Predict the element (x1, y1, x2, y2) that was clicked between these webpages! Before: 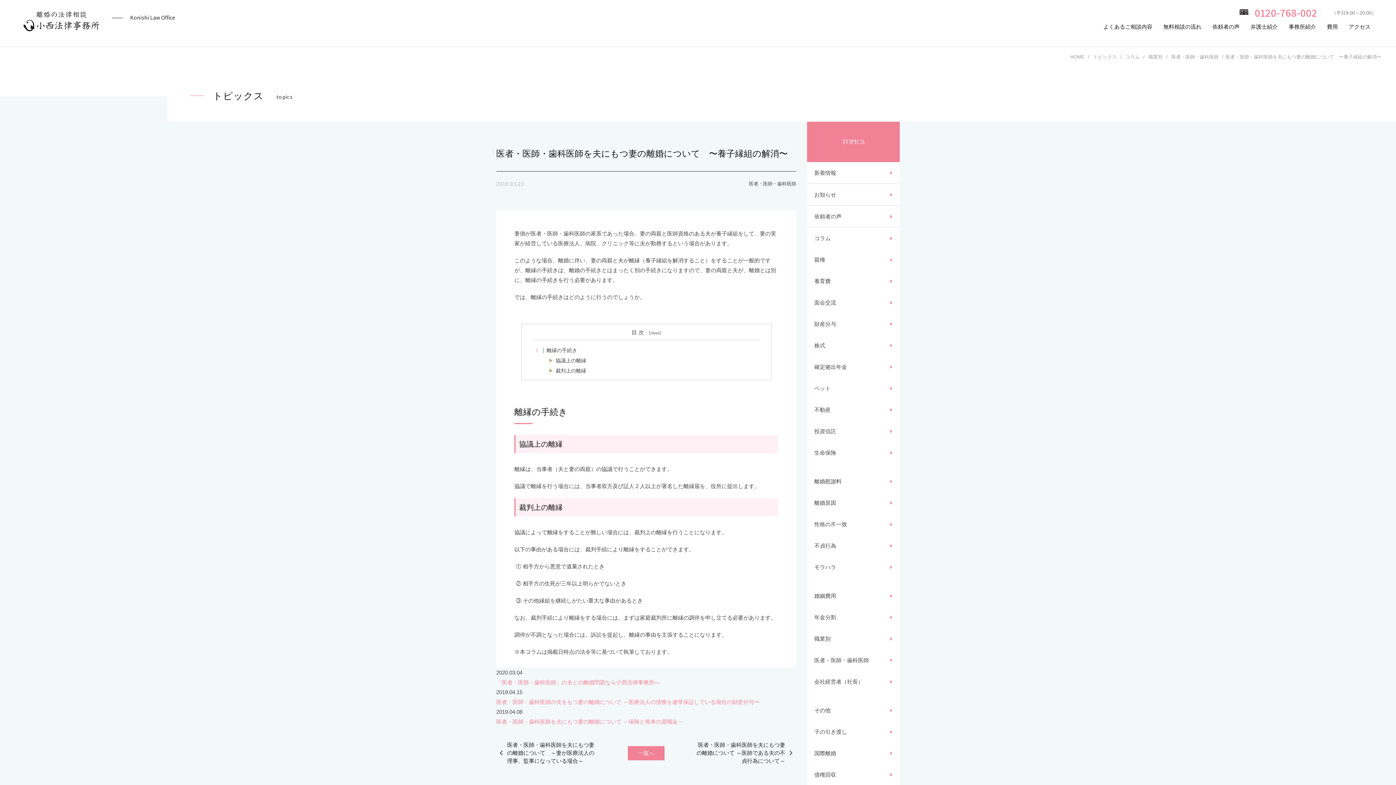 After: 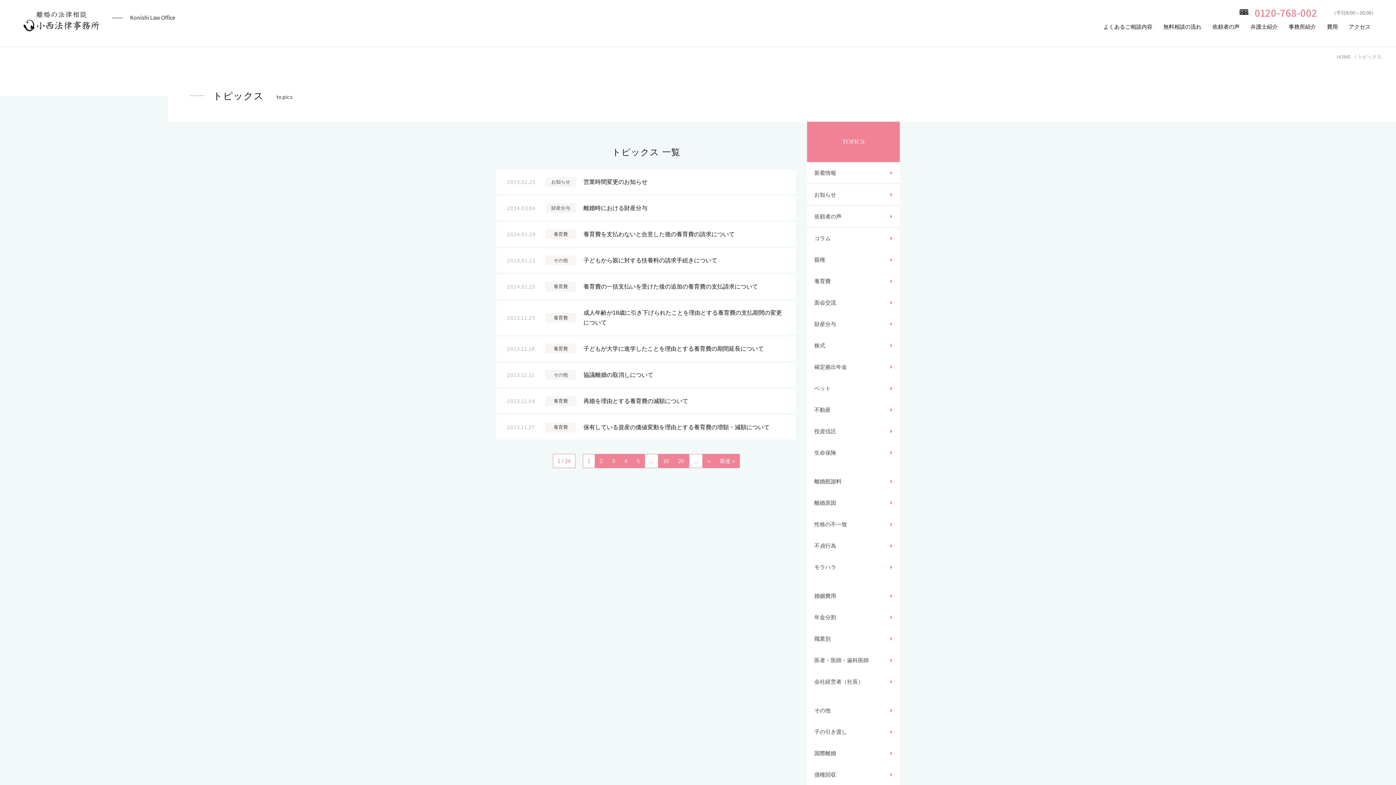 Action: label: トピックス bbox: (1091, 54, 1118, 59)